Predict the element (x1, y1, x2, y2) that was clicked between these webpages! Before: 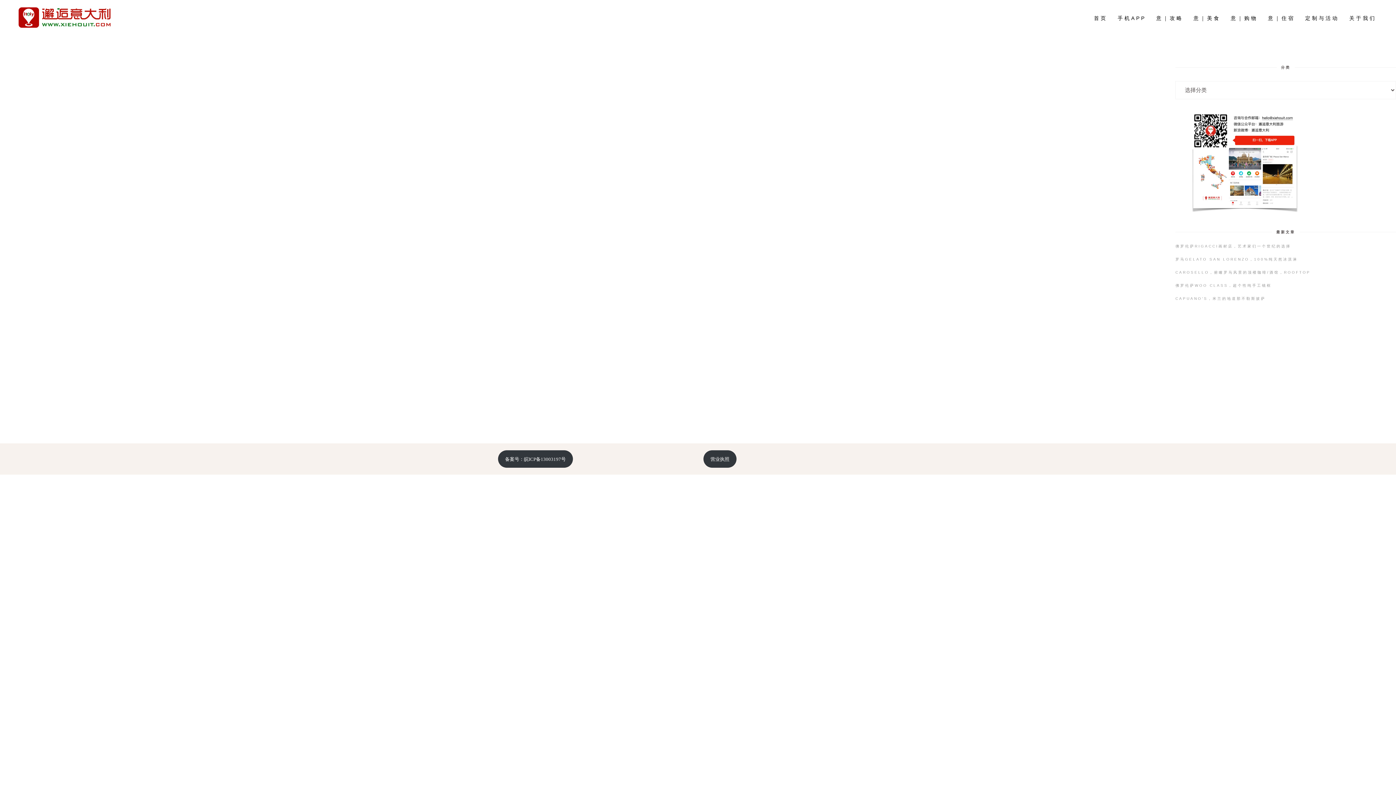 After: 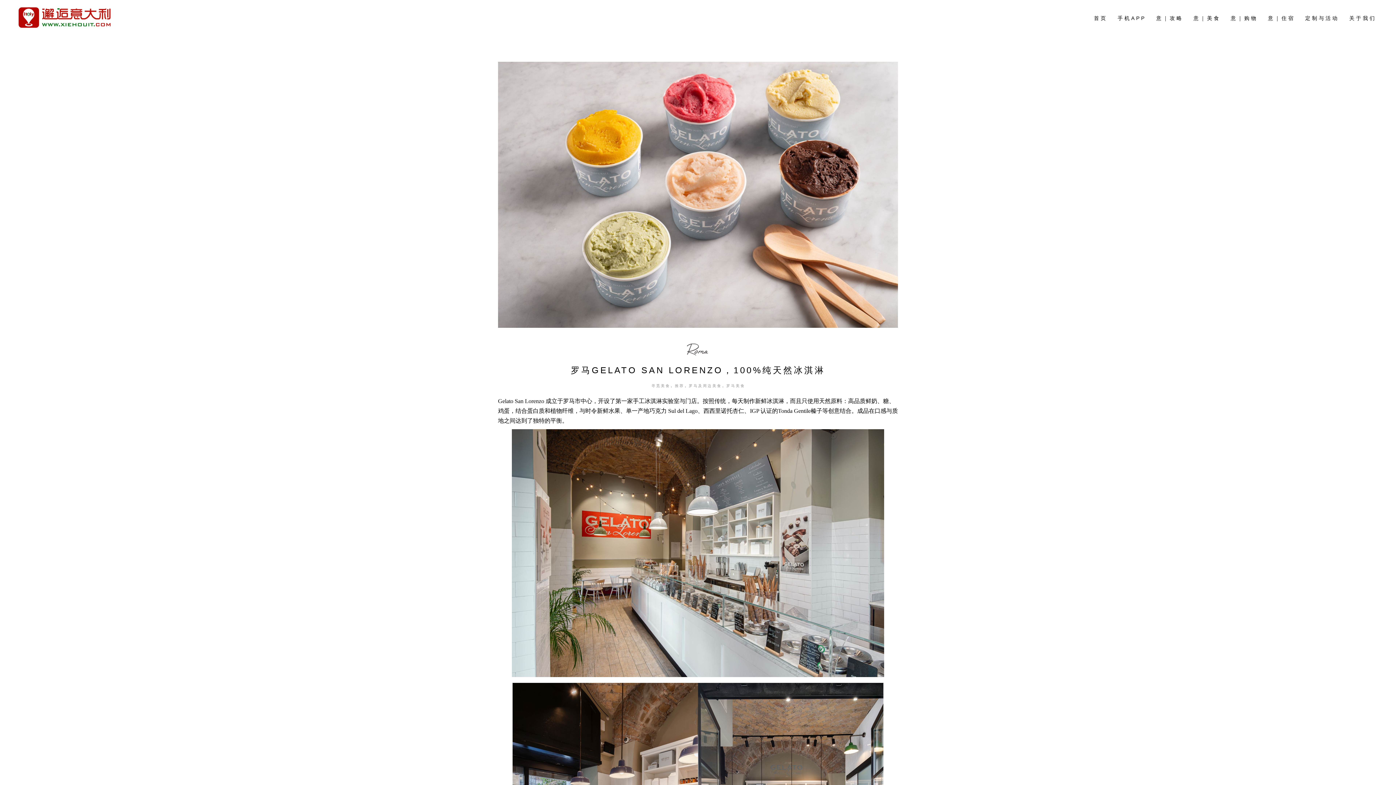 Action: bbox: (1175, 257, 1298, 261) label: 罗马GELATO SAN LORENZO，100%纯天然冰淇淋